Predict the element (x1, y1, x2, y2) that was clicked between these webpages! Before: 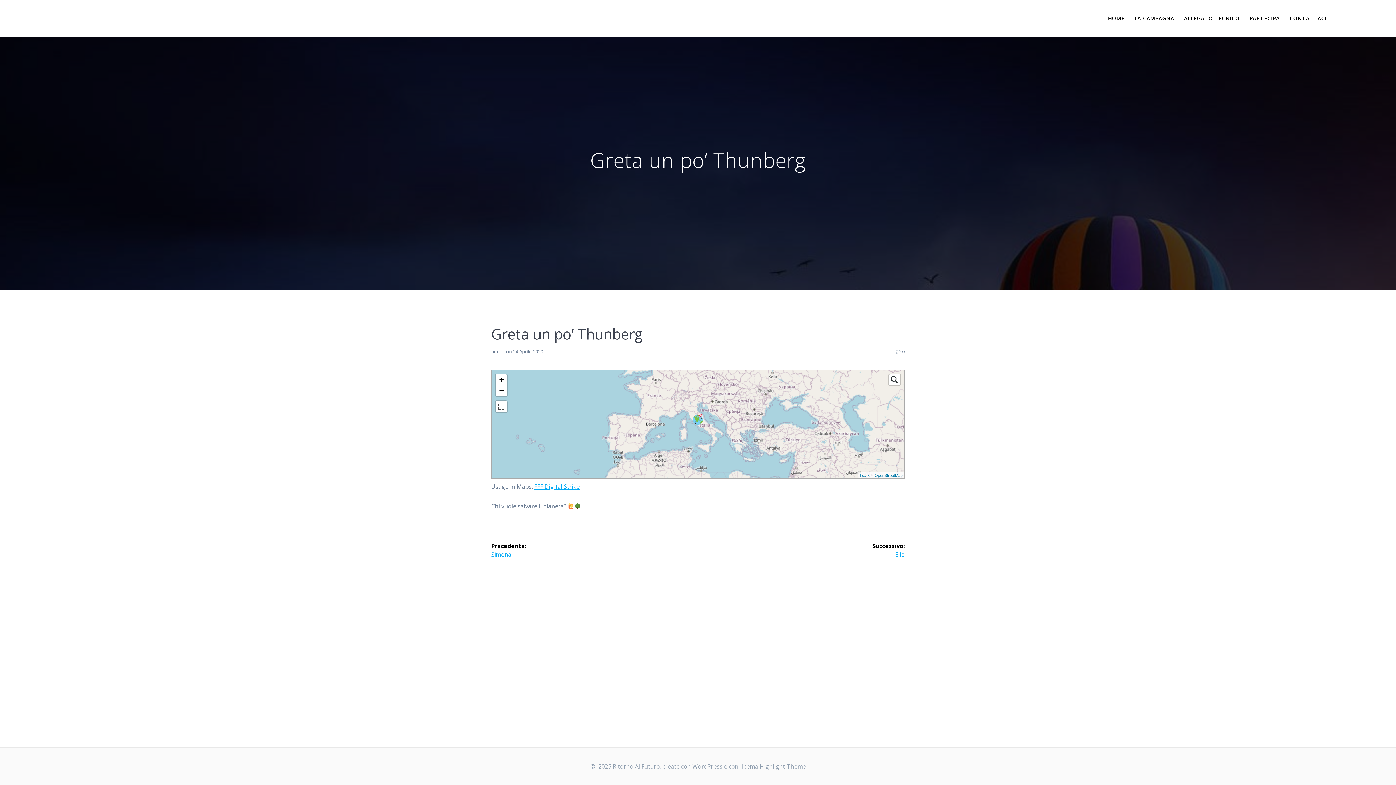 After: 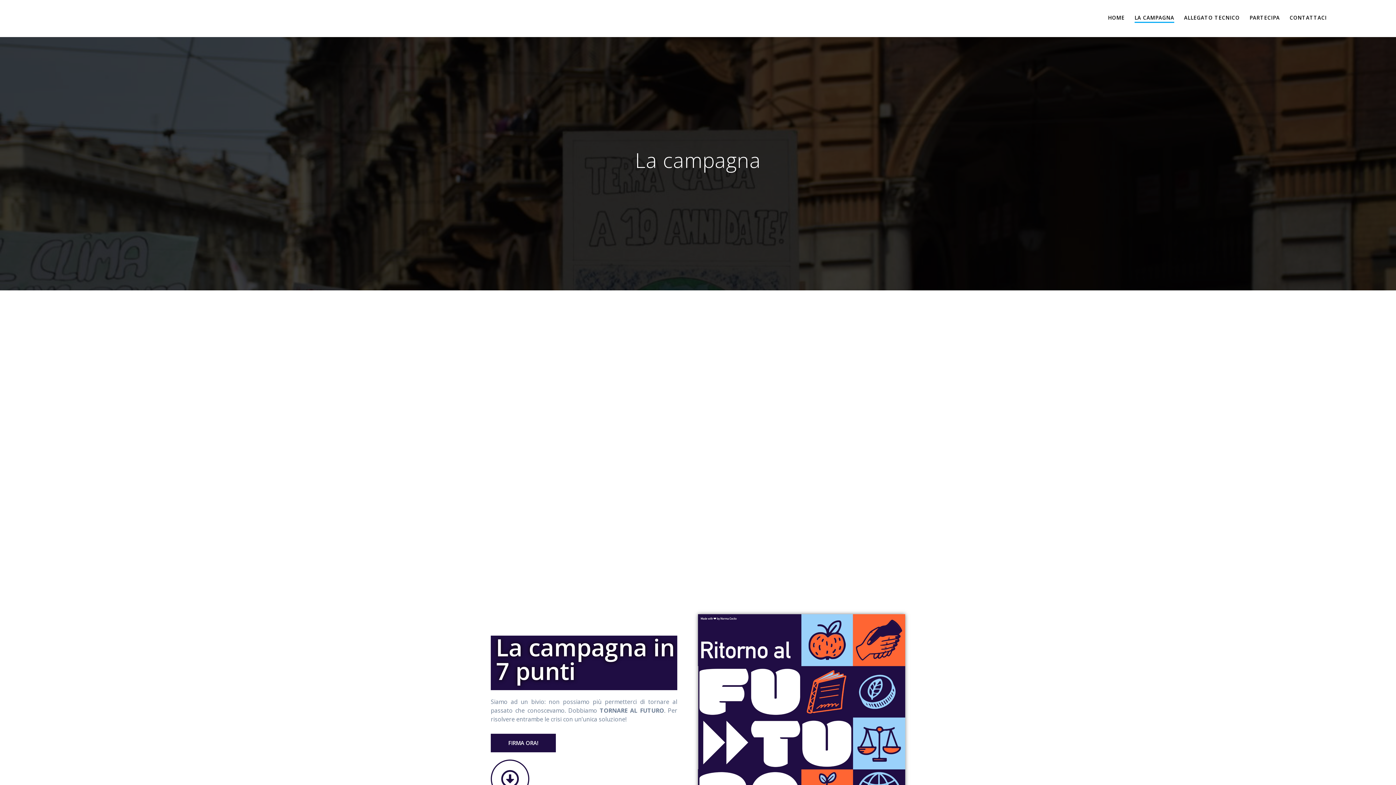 Action: bbox: (1134, 14, 1174, 22) label: LA CAMPAGNA